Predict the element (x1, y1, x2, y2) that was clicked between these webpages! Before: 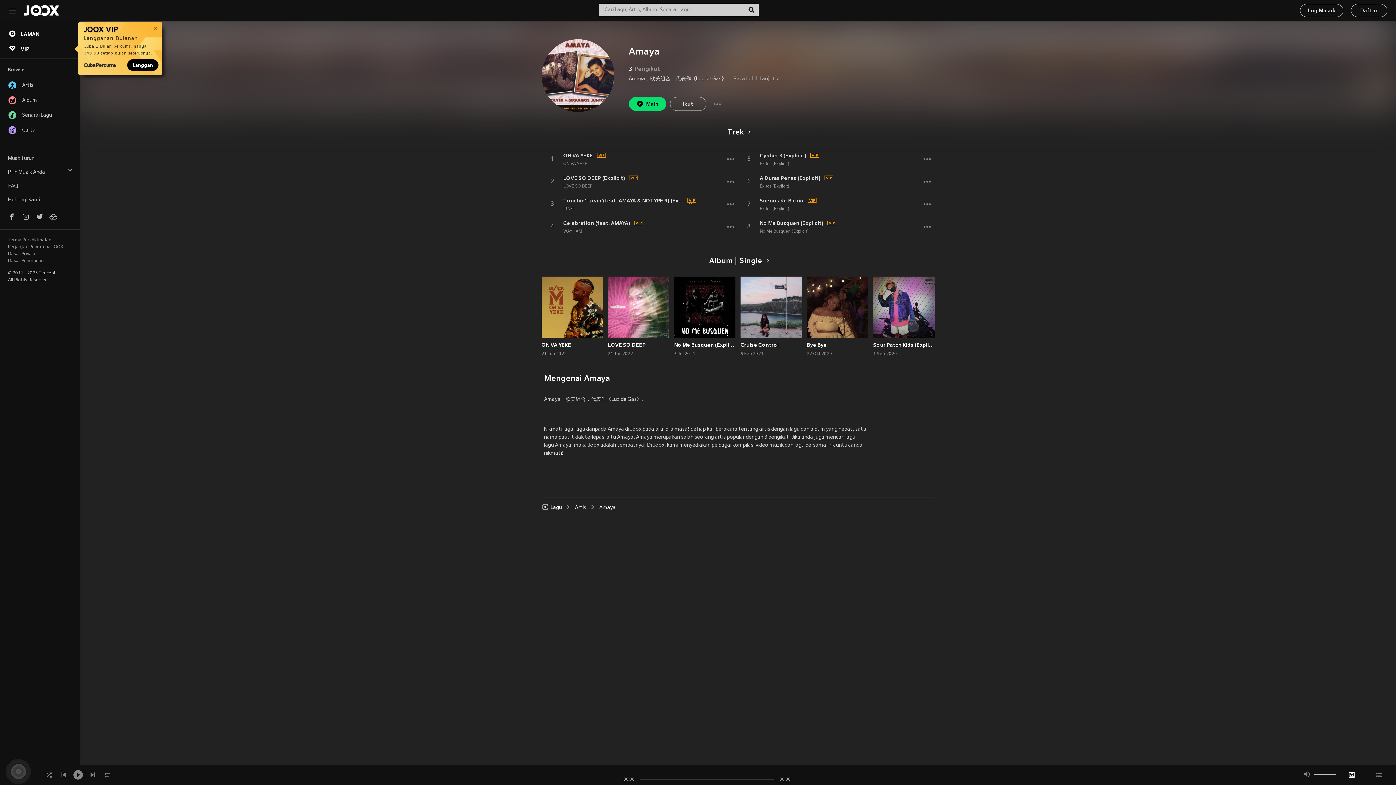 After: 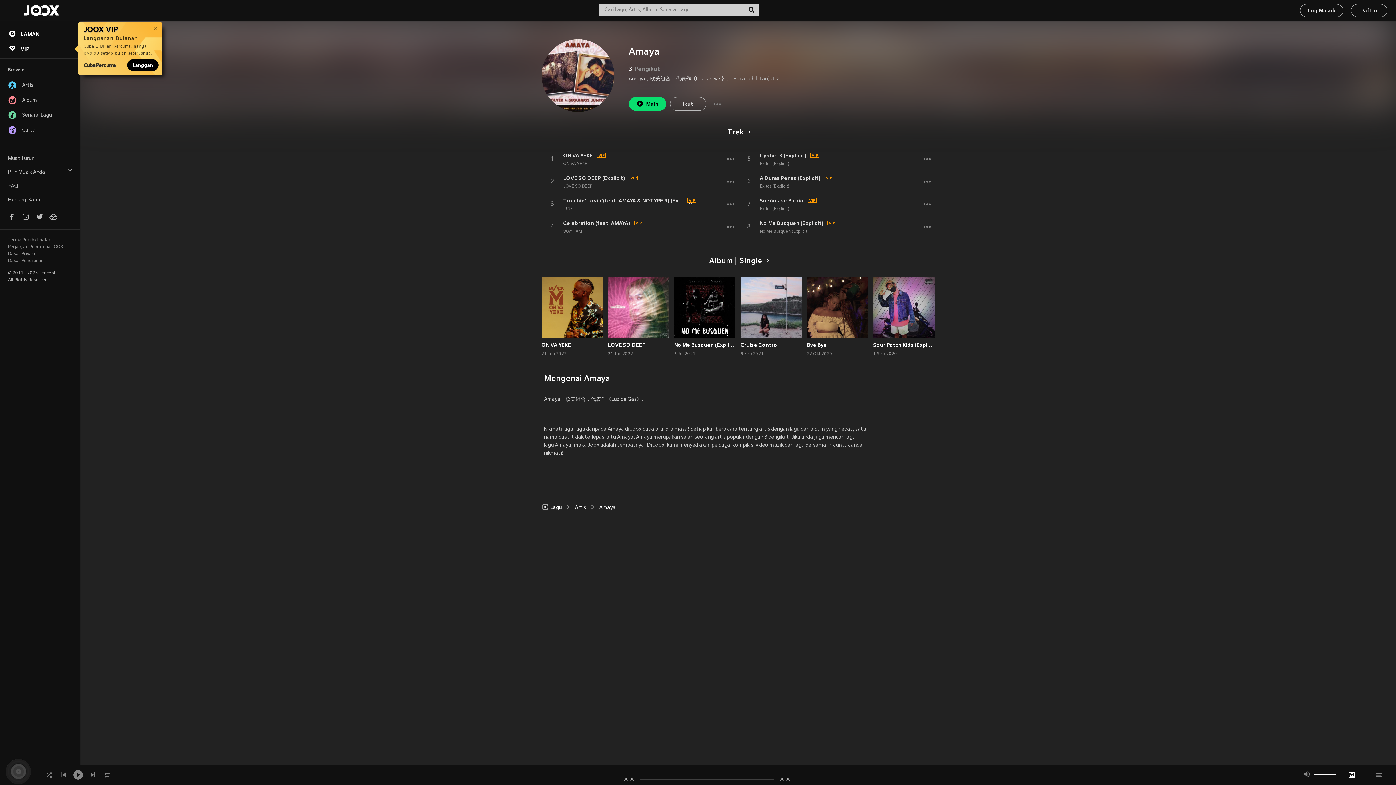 Action: label: Amaya bbox: (599, 504, 615, 511)